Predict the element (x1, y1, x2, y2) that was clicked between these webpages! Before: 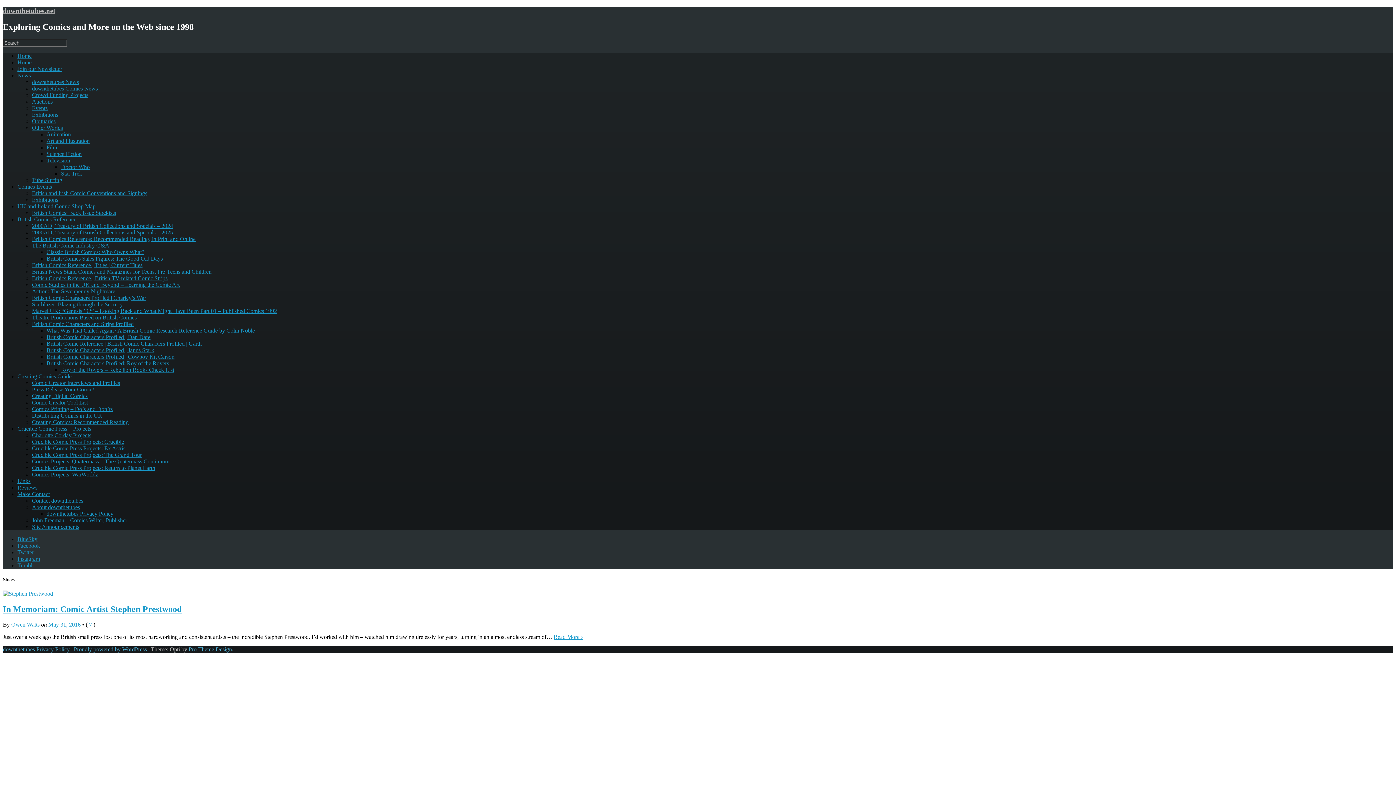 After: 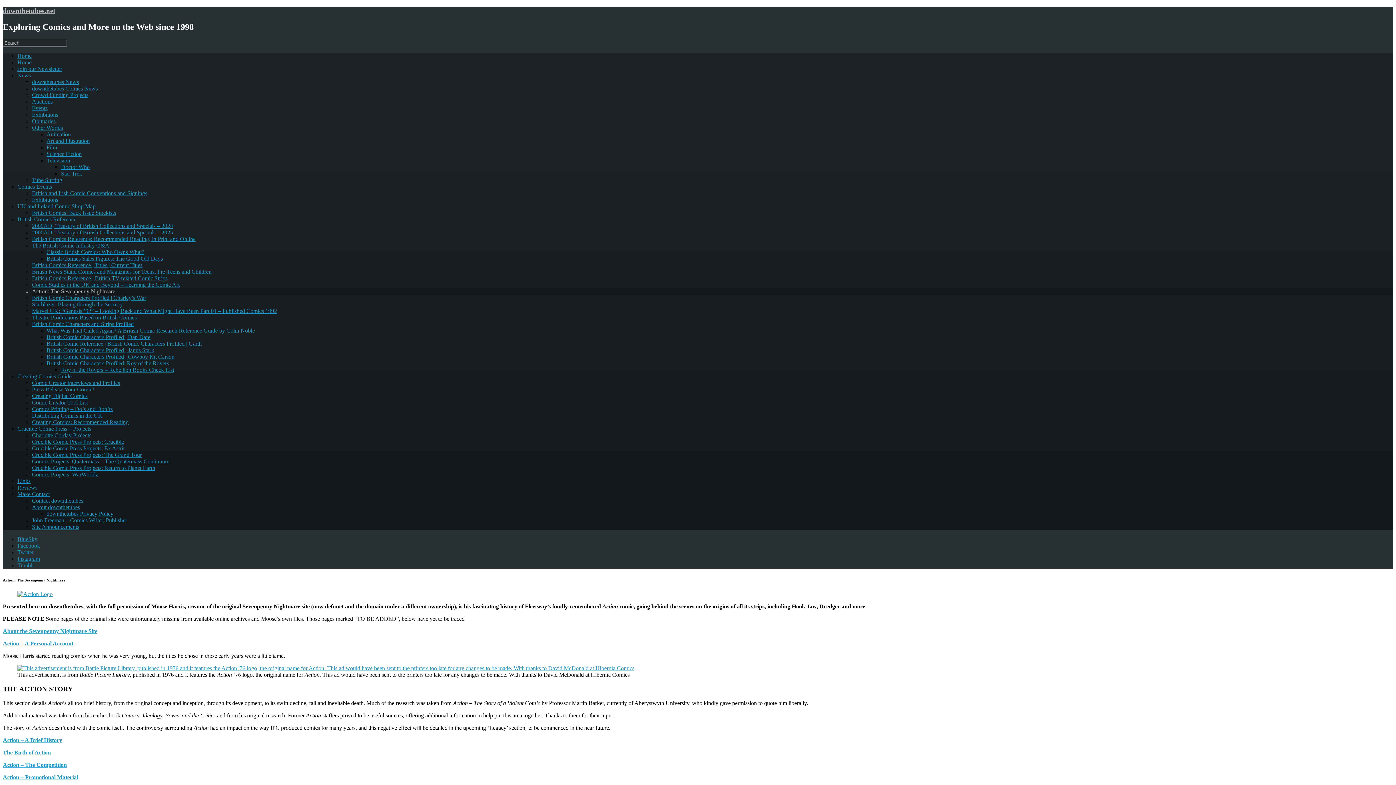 Action: bbox: (32, 288, 115, 294) label: Action: The Sevenpenny Nightmare